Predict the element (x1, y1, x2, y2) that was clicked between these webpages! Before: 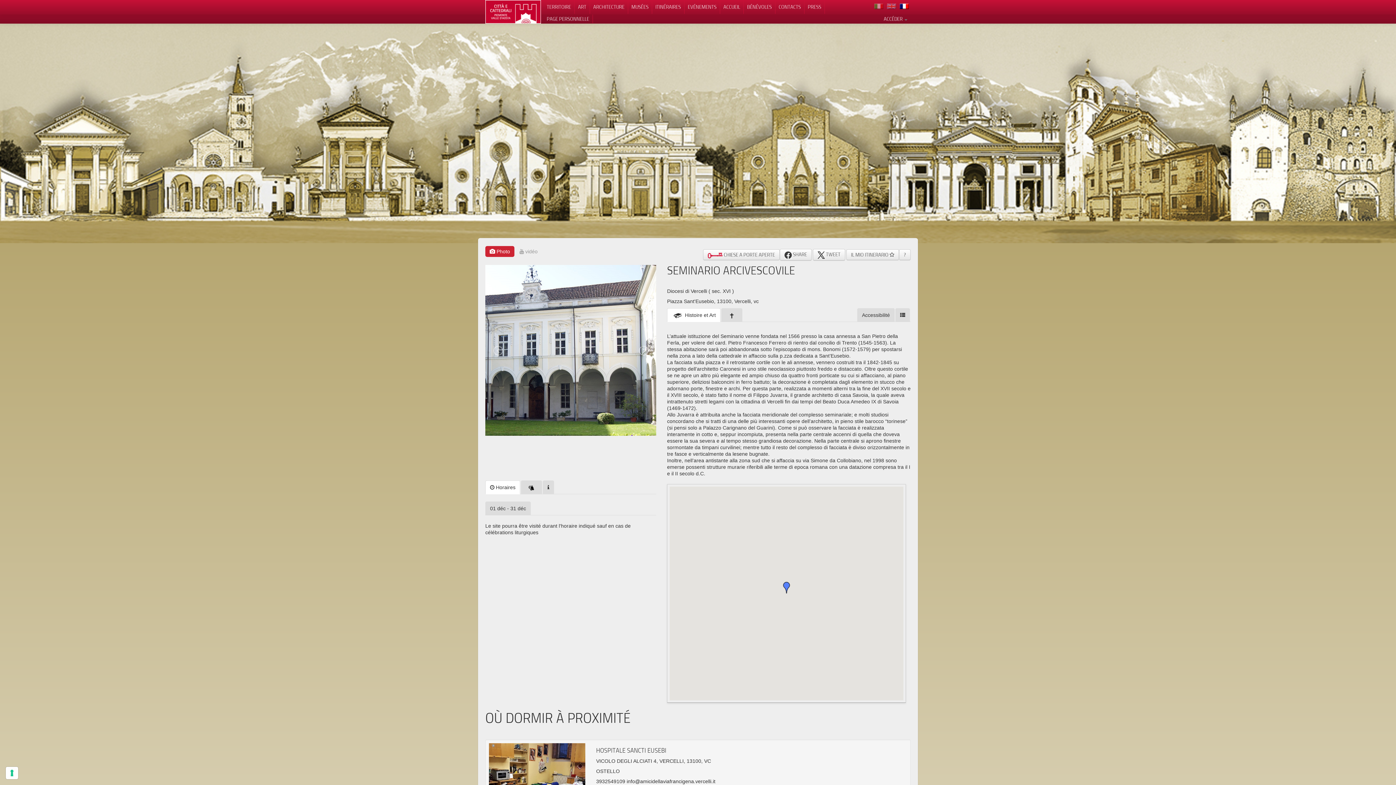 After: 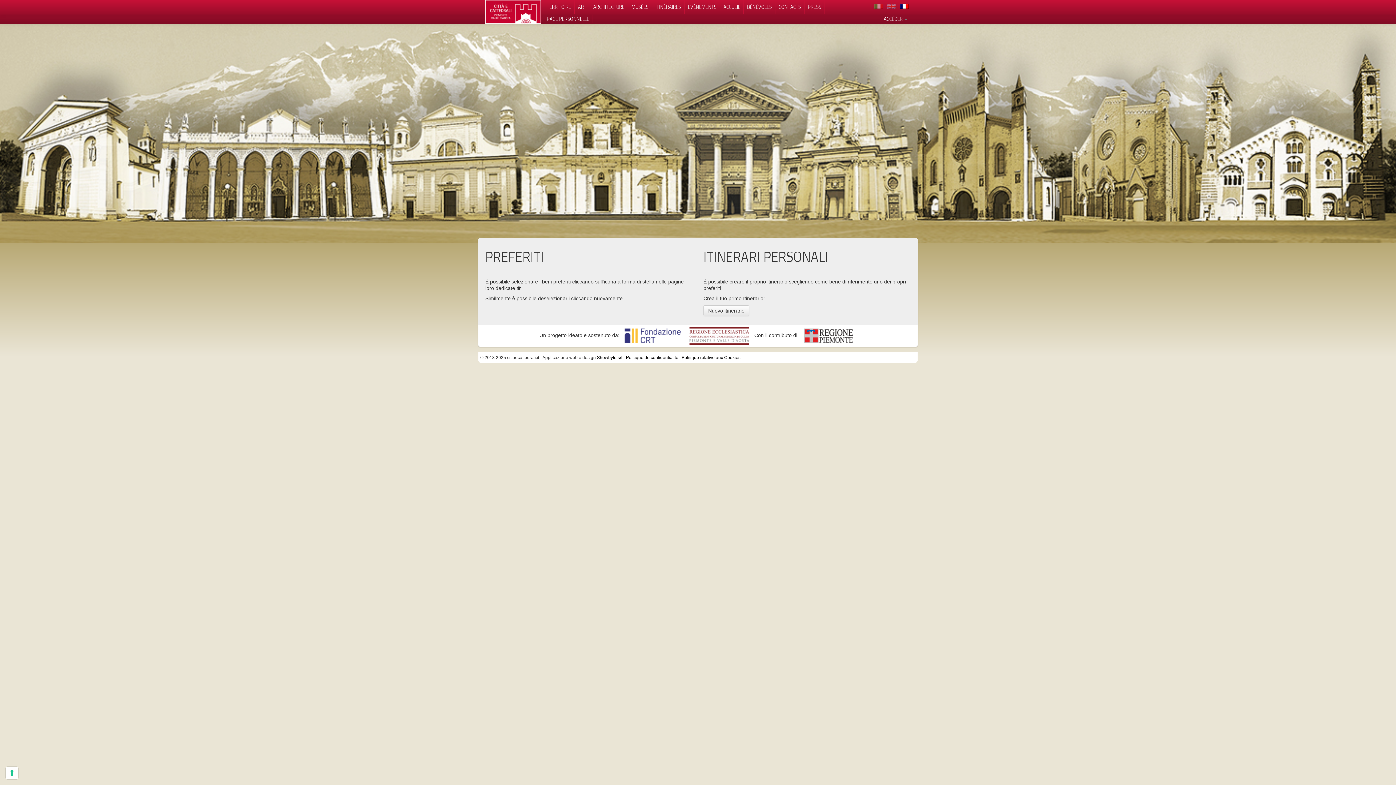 Action: bbox: (543, 14, 593, 23) label: PAGE PERSONNELLE